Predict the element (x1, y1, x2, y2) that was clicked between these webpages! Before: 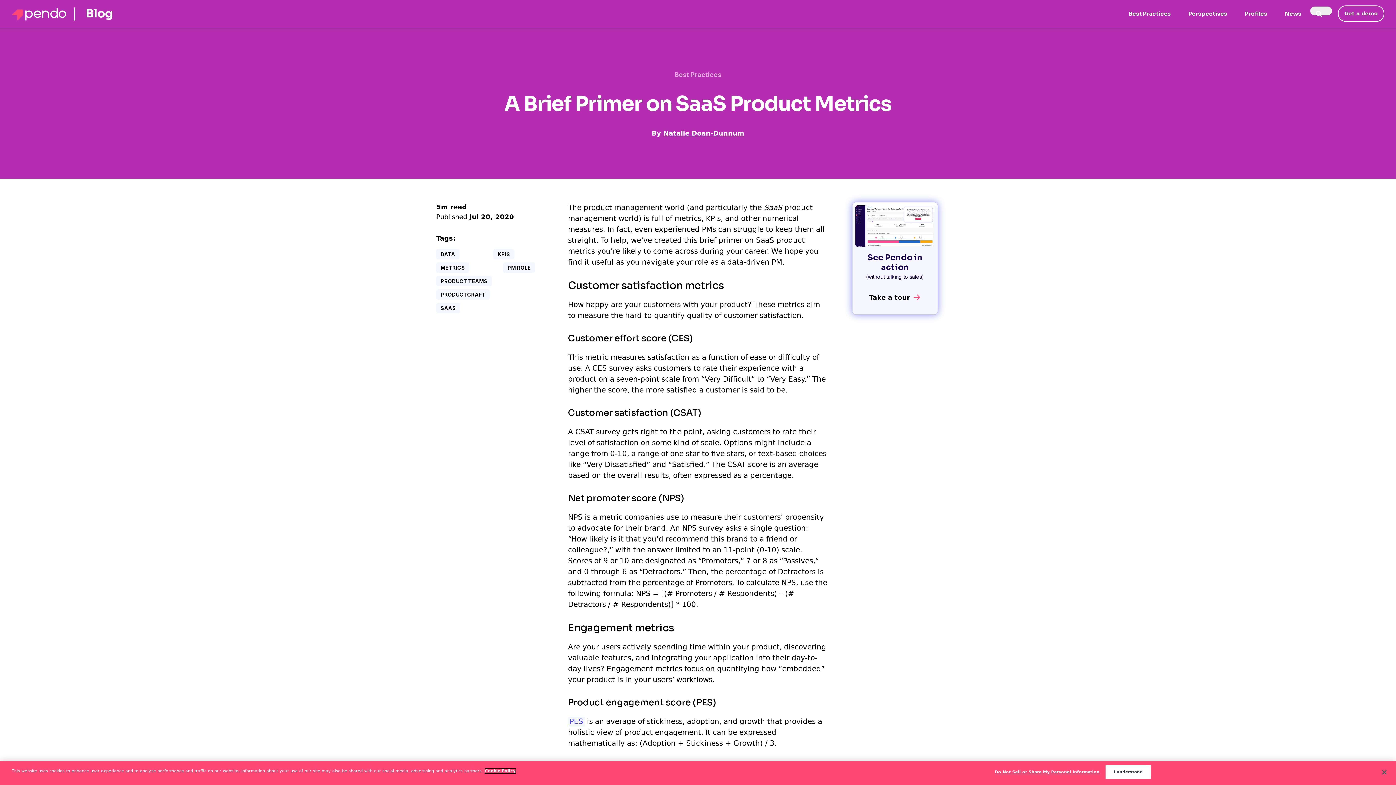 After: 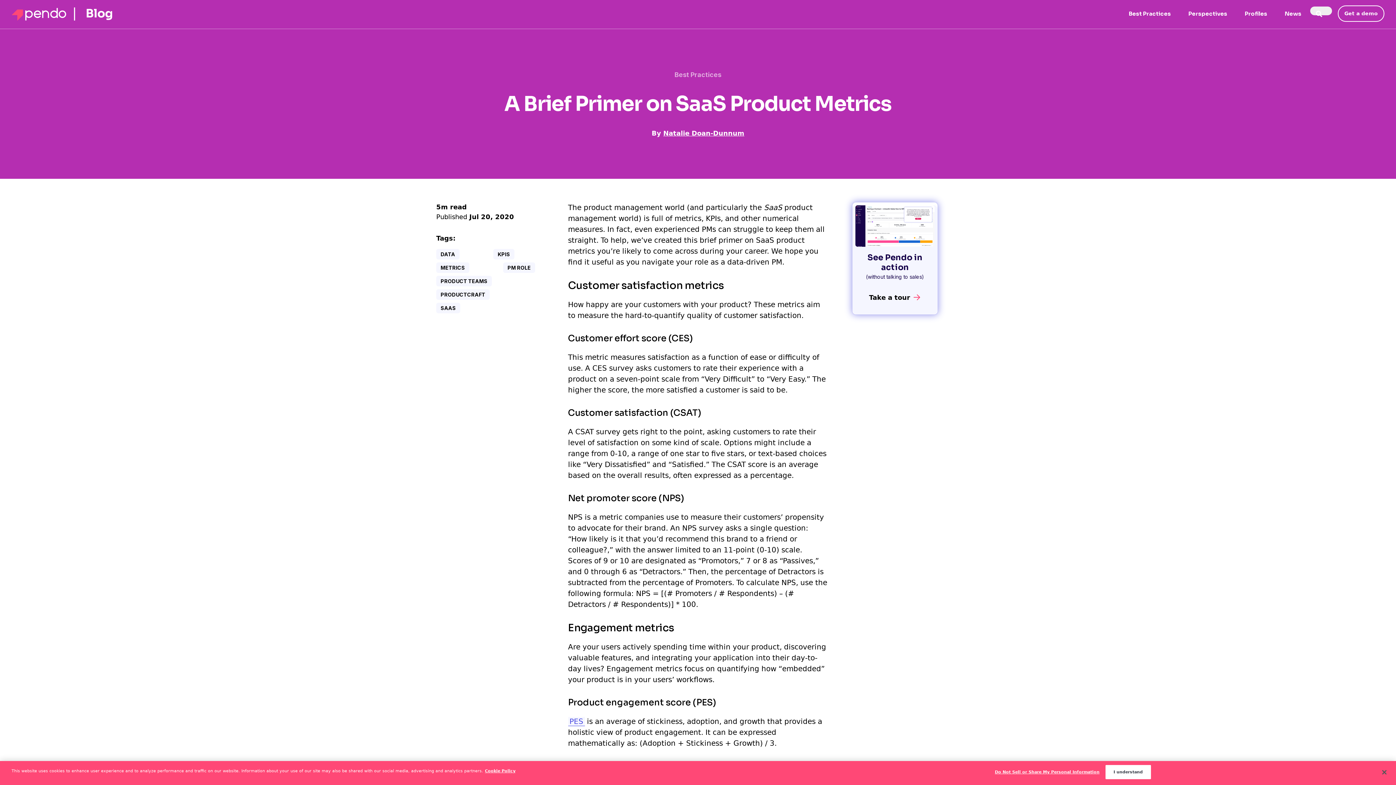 Action: bbox: (11, 12, 68, 18) label:  